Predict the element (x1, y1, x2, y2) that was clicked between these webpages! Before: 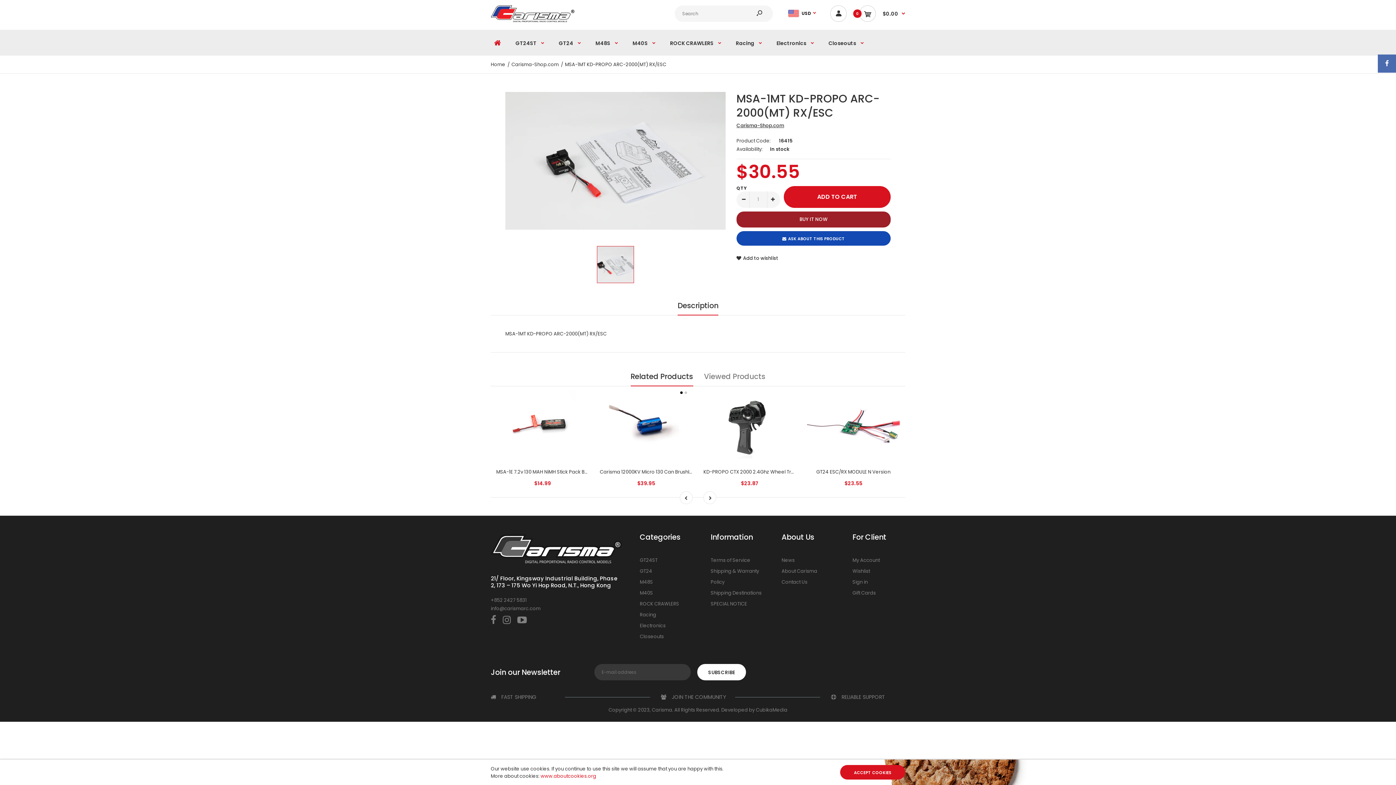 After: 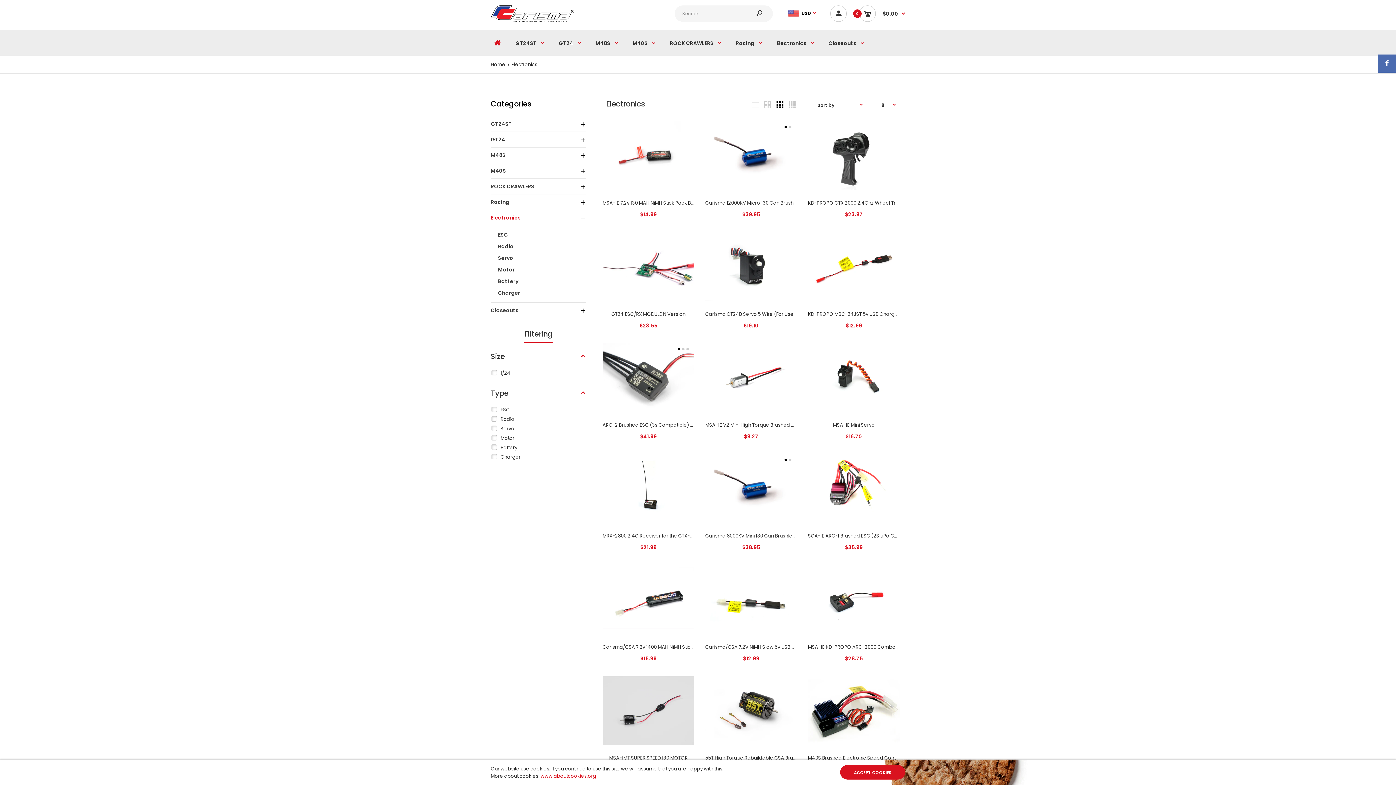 Action: bbox: (776, 29, 814, 55) label: Electronics